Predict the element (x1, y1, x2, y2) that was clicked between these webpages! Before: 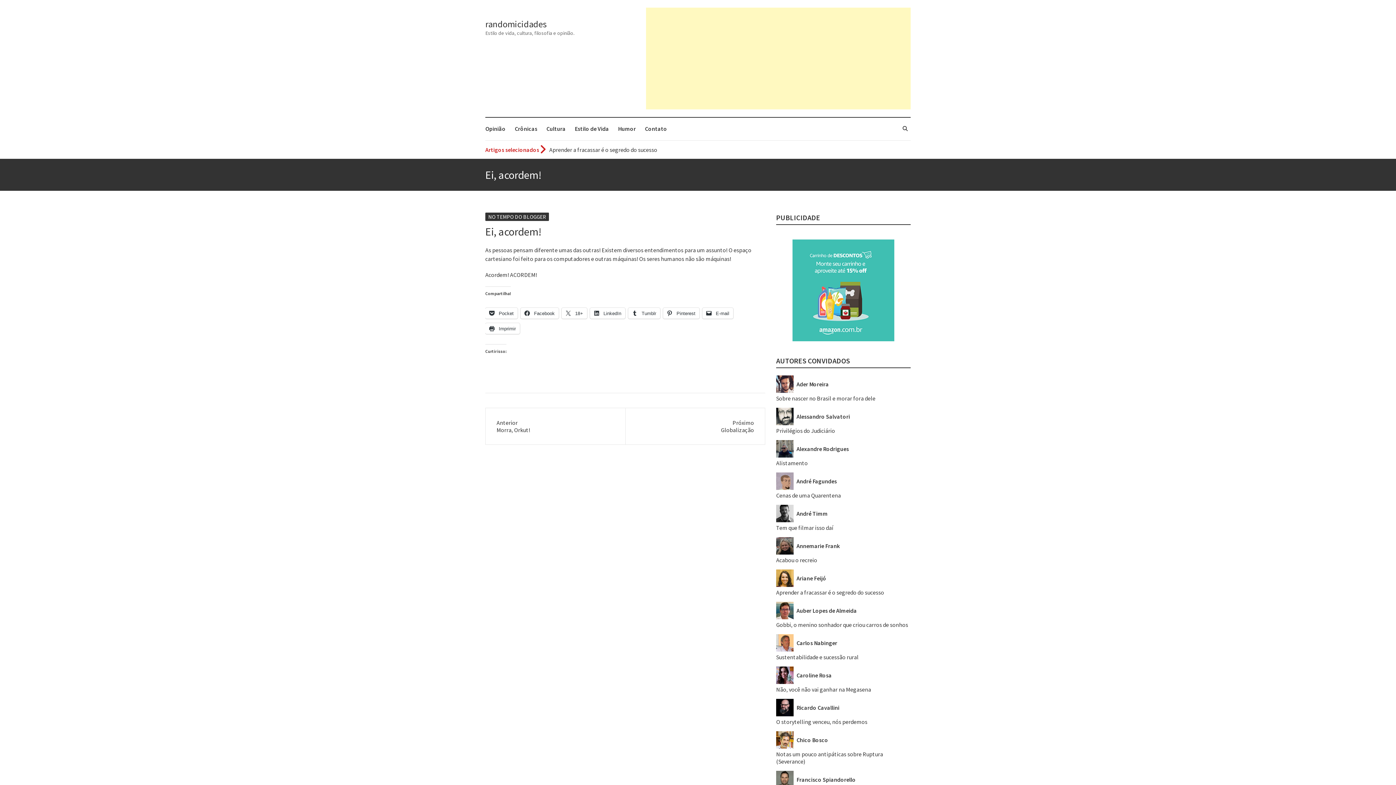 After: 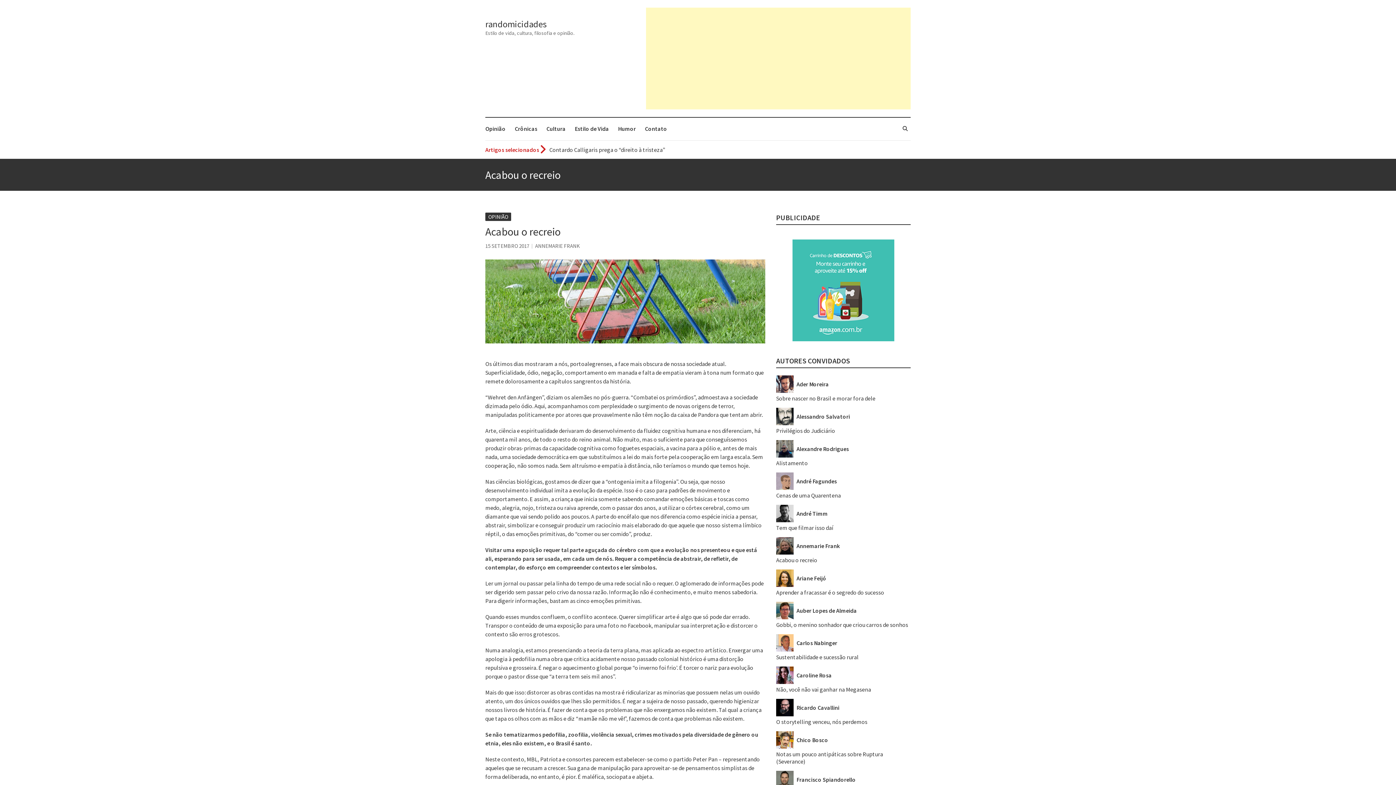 Action: bbox: (776, 556, 817, 564) label: Acabou o recreio